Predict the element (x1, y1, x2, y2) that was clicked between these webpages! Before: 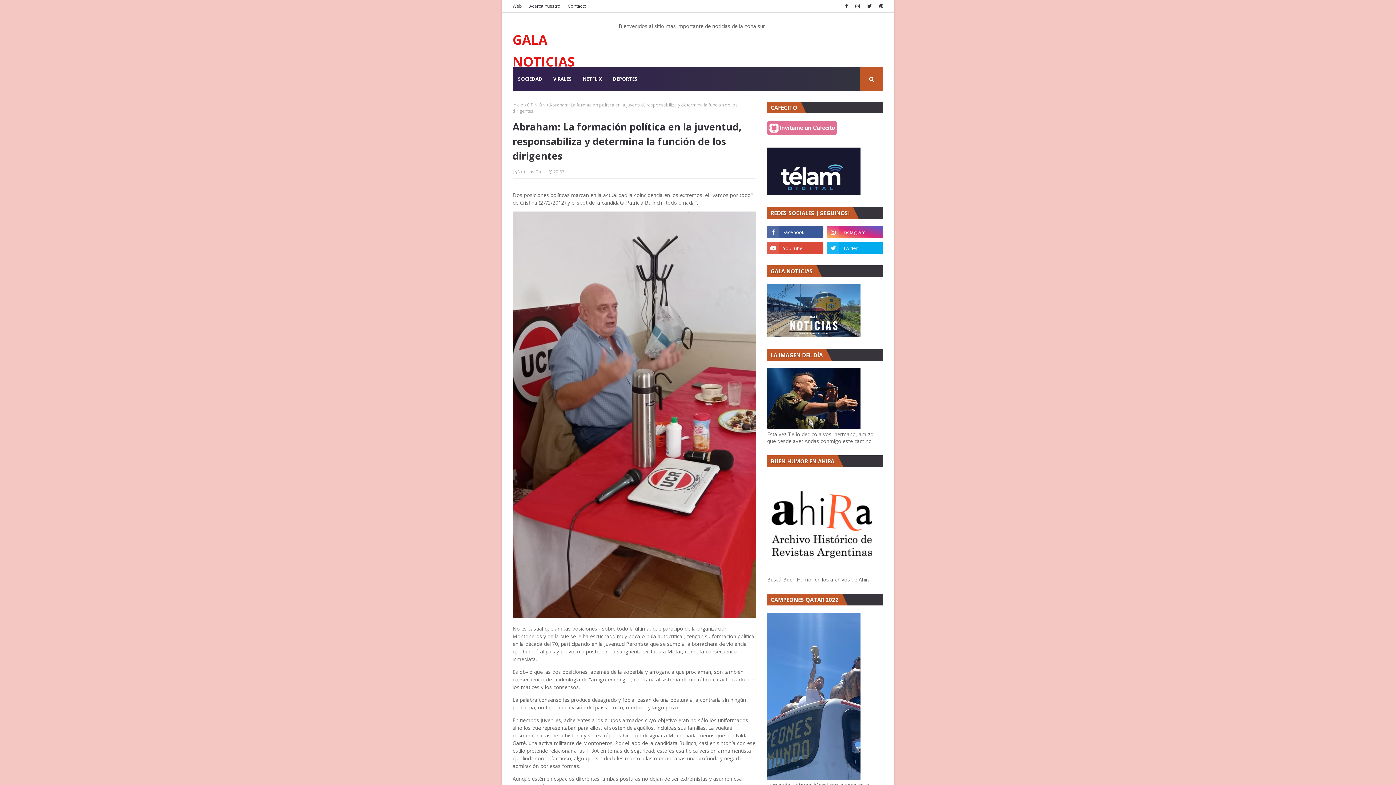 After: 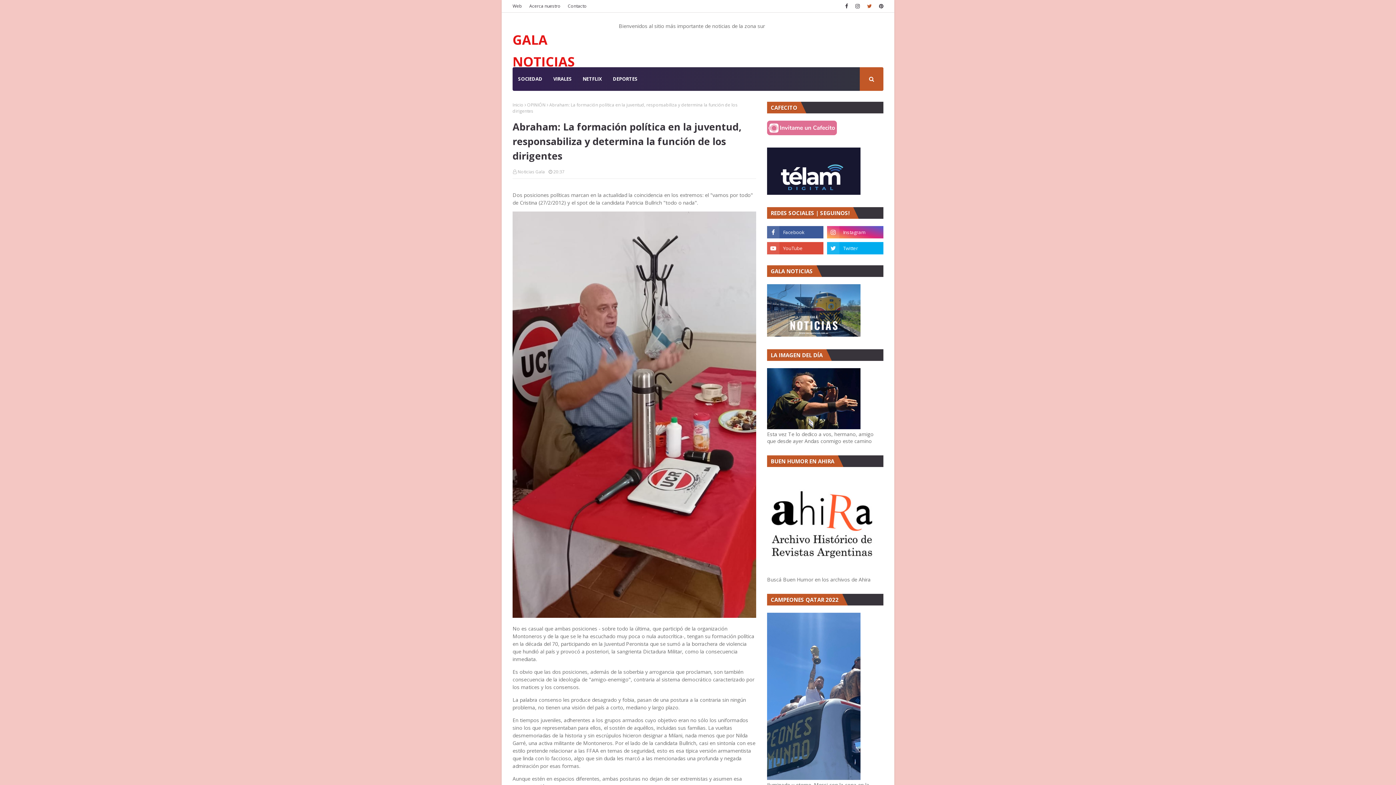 Action: bbox: (865, 0, 873, 12)